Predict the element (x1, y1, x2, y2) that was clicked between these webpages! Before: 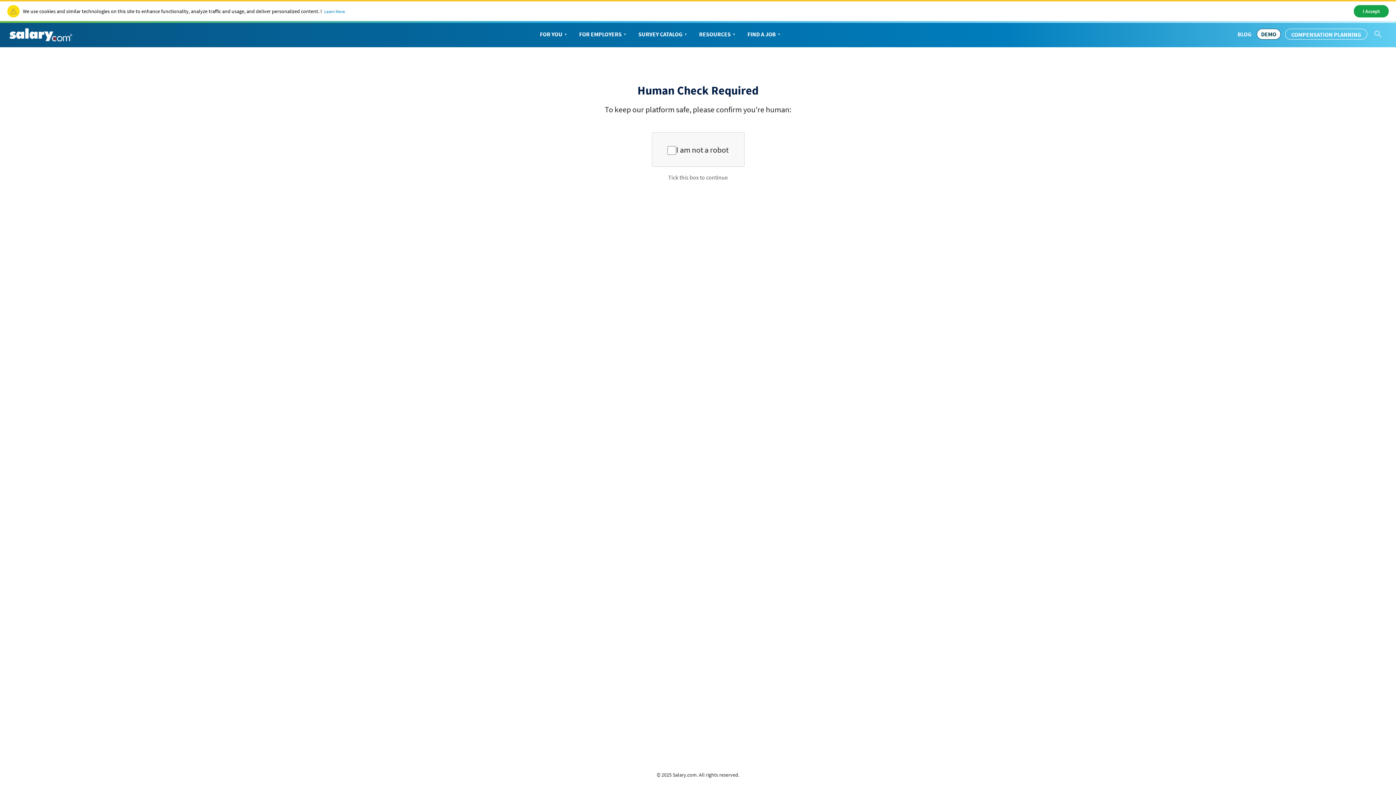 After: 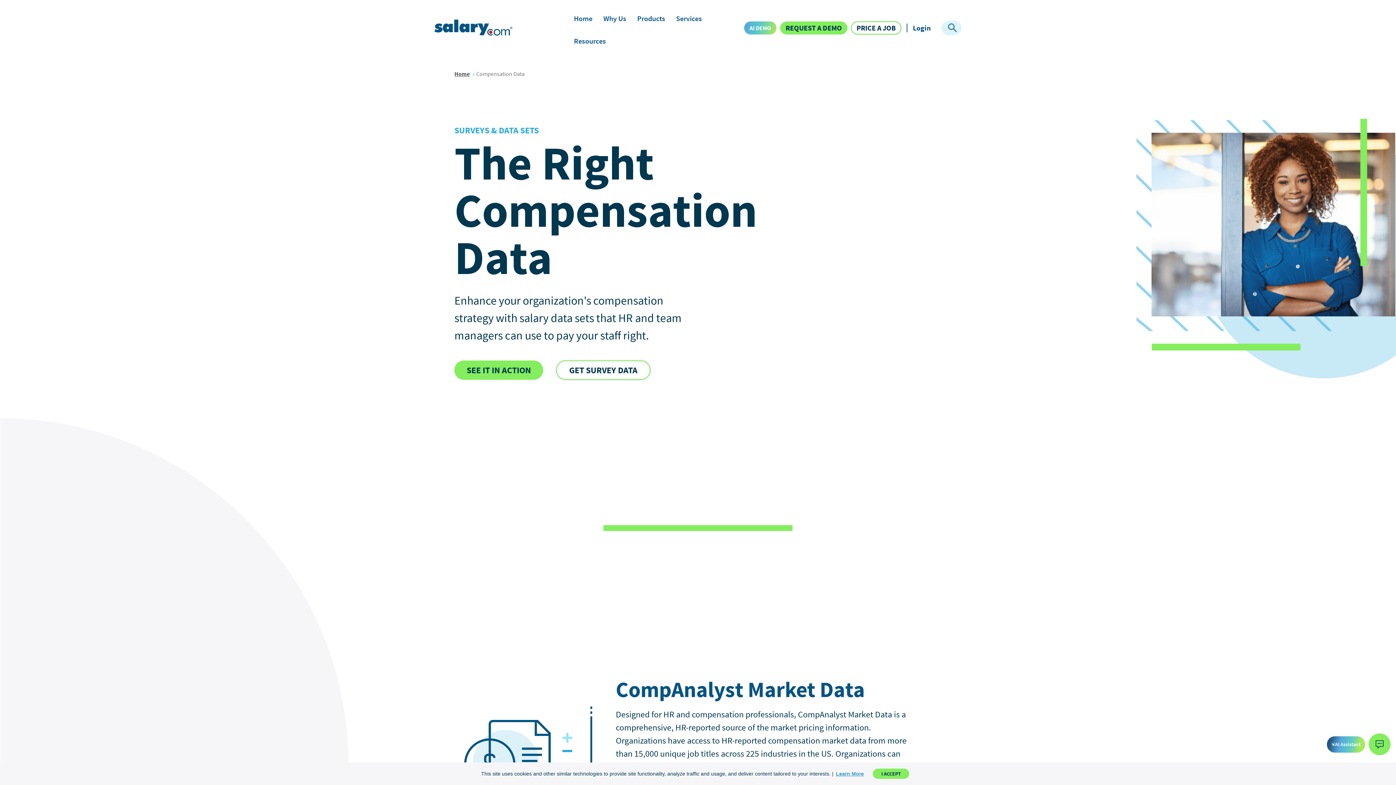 Action: label: SURVEY CATALOG bbox: (633, 22, 693, 45)